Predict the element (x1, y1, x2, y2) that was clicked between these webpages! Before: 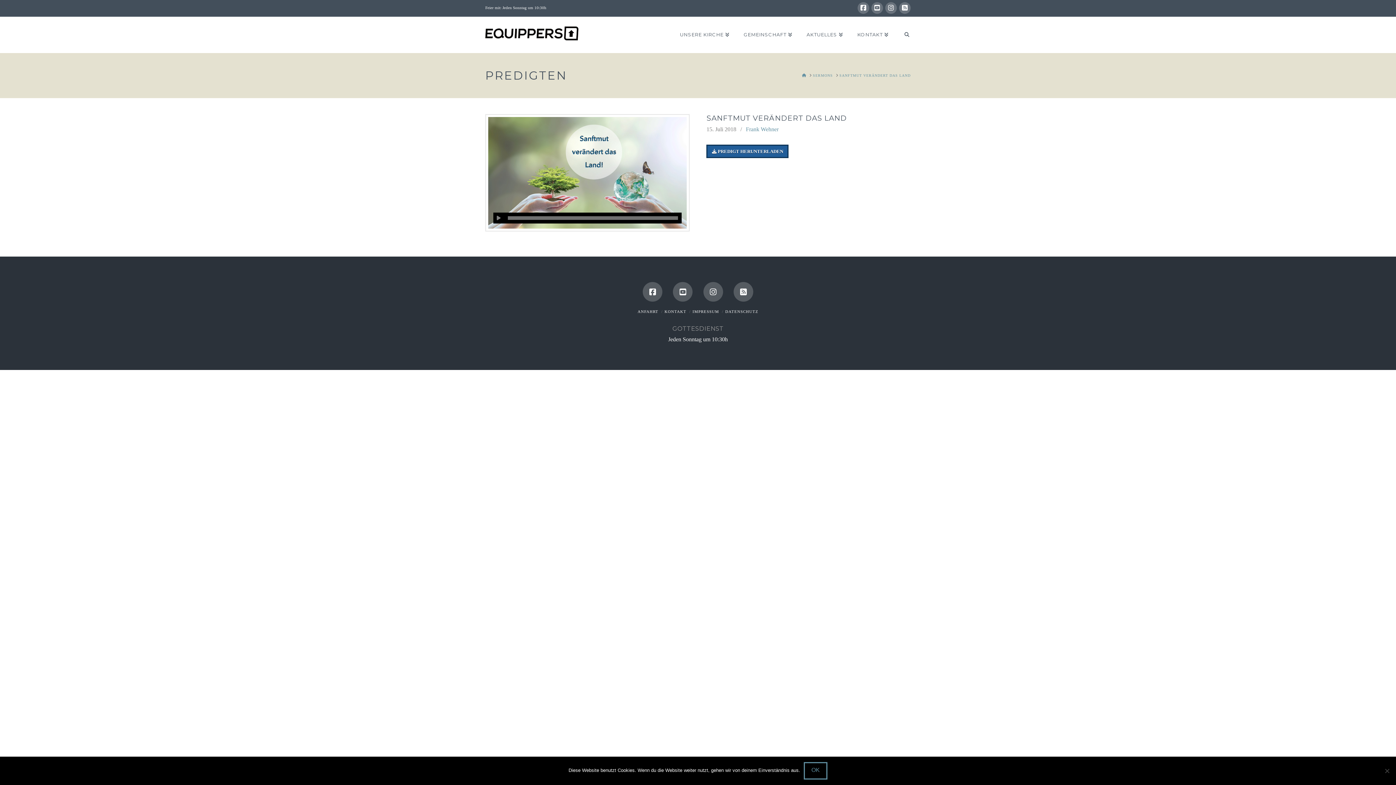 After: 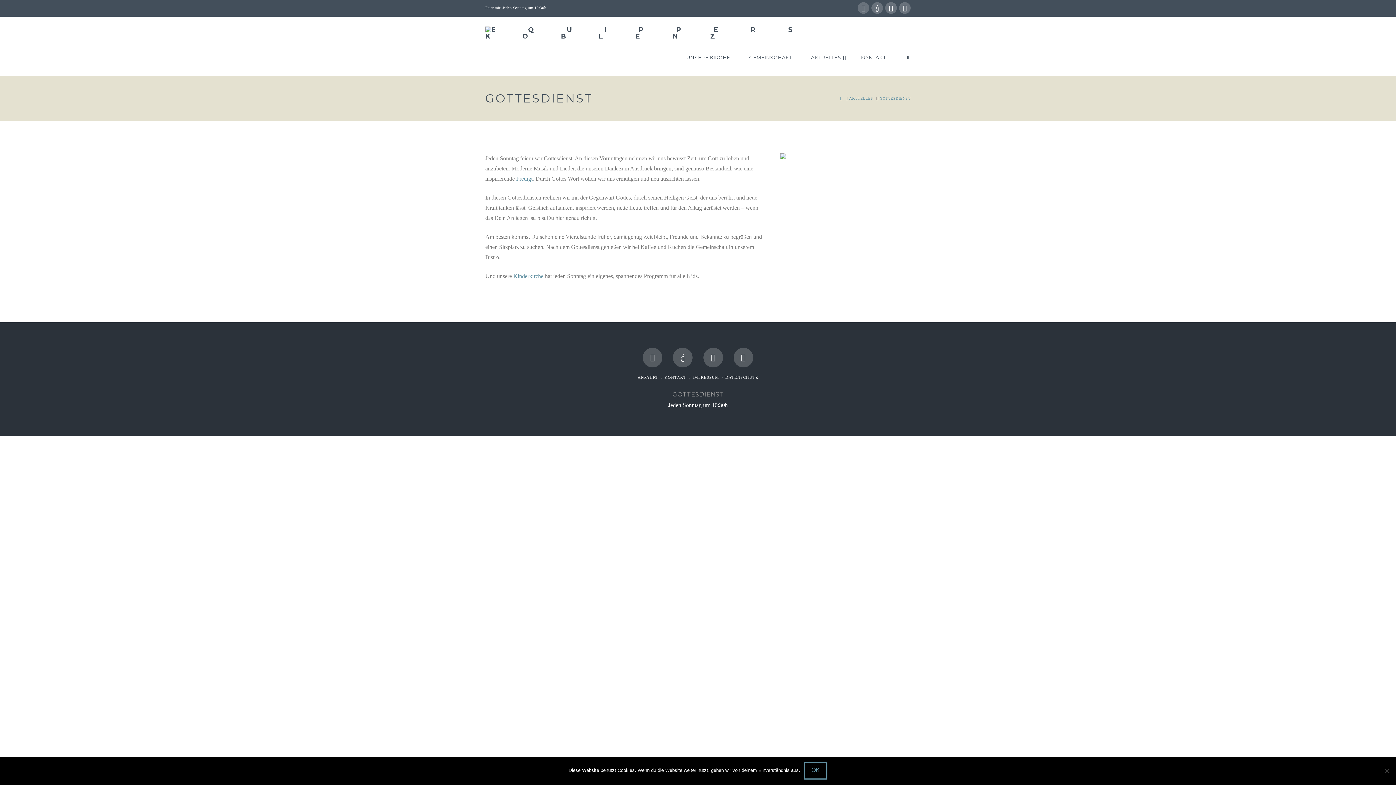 Action: bbox: (485, 324, 910, 343) label: GOTTESDIENST

Jeden Sonntag um 10:30h